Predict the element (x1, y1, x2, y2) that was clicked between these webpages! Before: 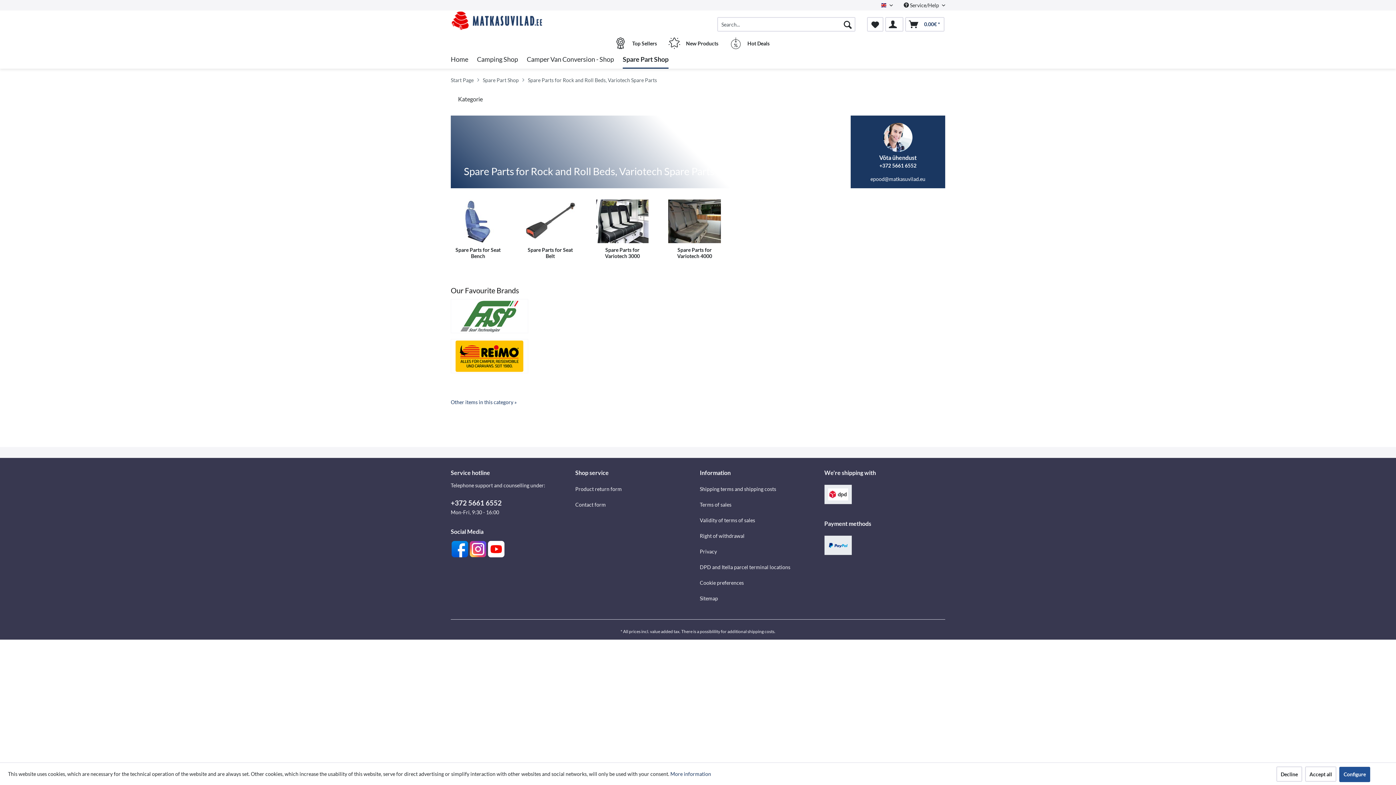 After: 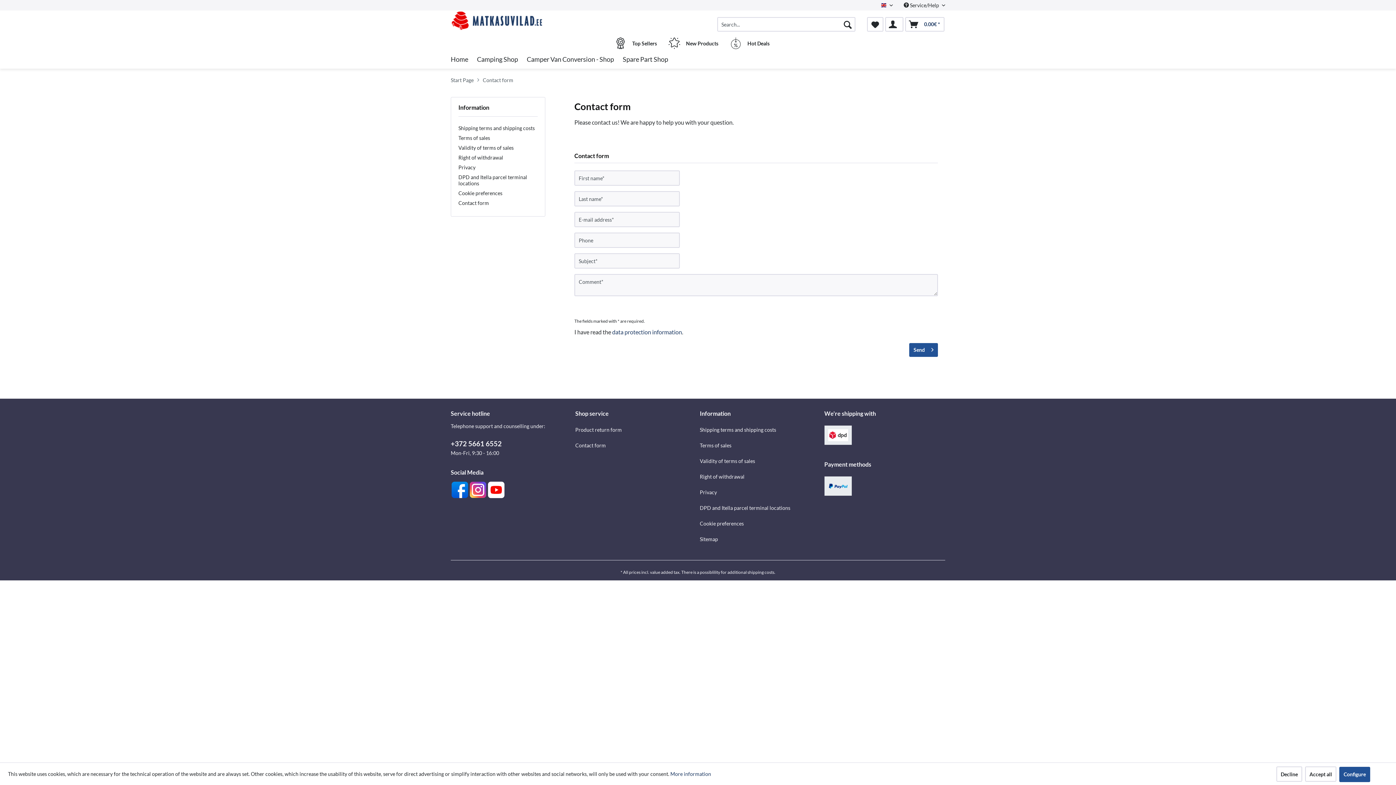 Action: label: Contact form bbox: (575, 497, 696, 512)